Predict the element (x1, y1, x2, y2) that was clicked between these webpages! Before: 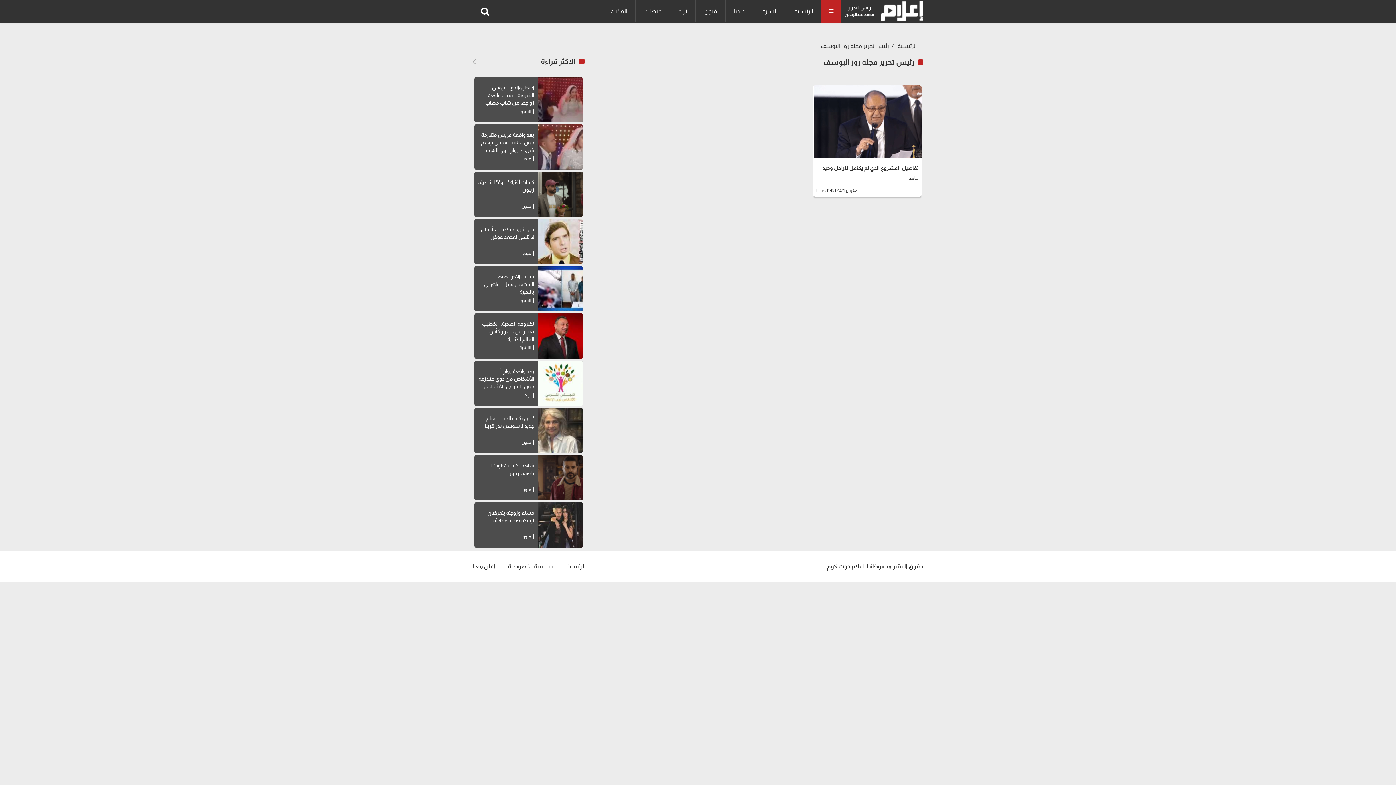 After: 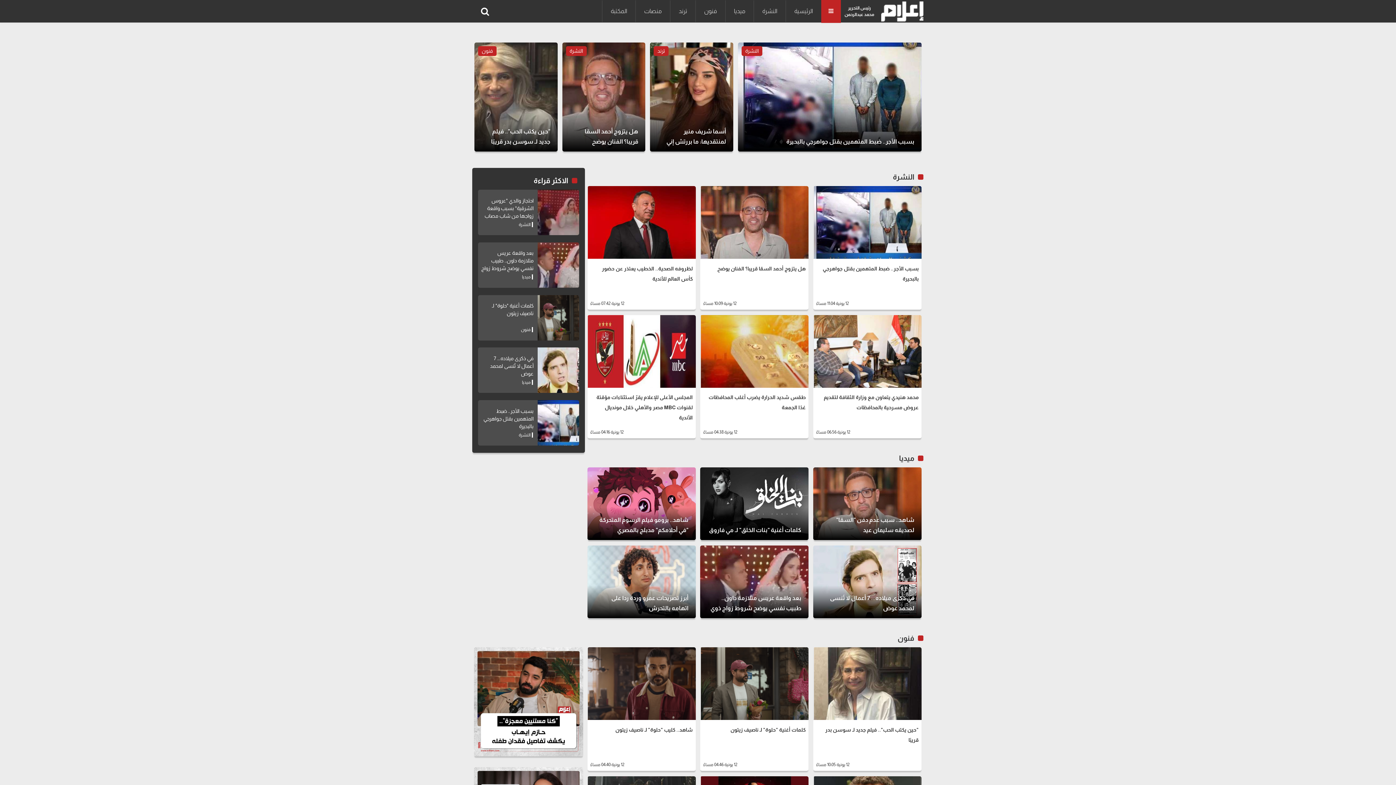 Action: bbox: (897, 41, 917, 50) label: الرئيسية